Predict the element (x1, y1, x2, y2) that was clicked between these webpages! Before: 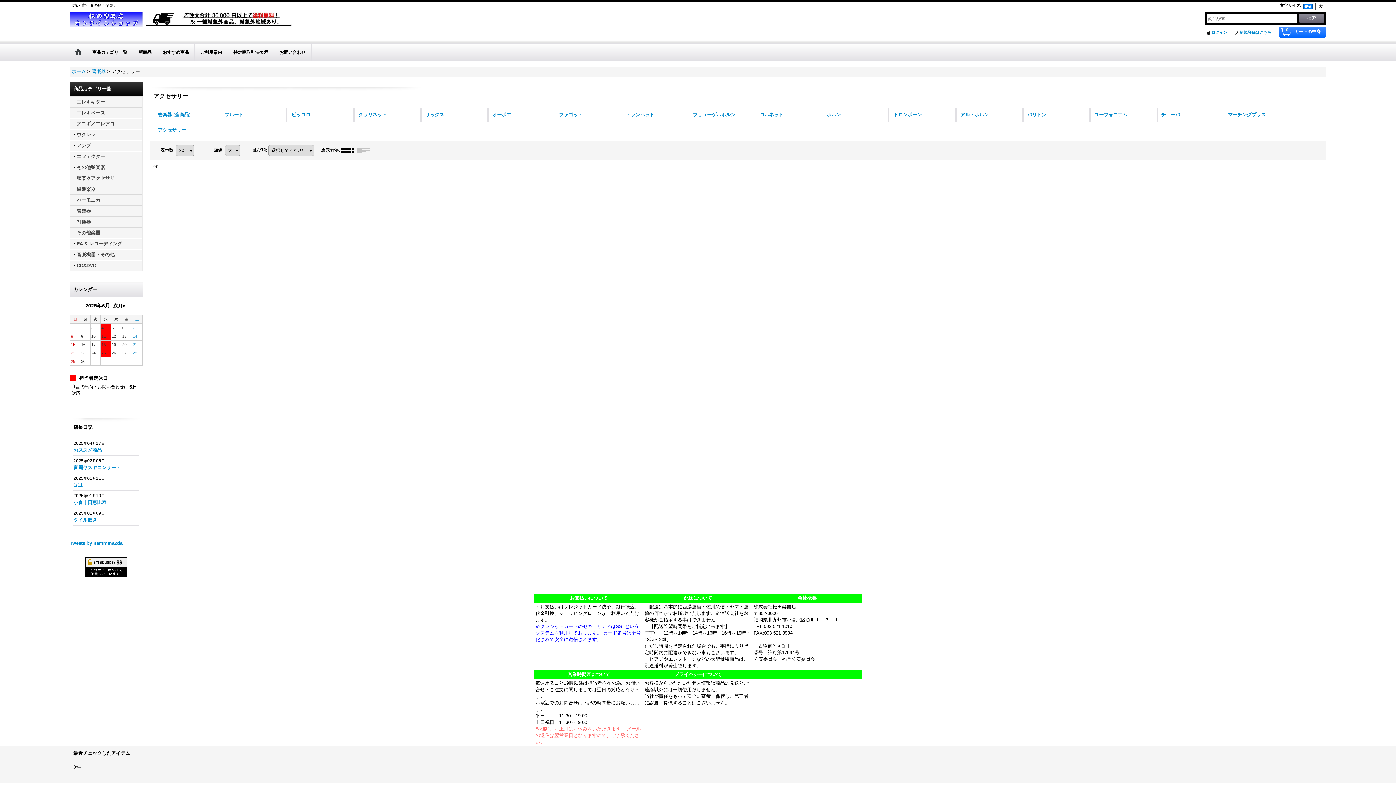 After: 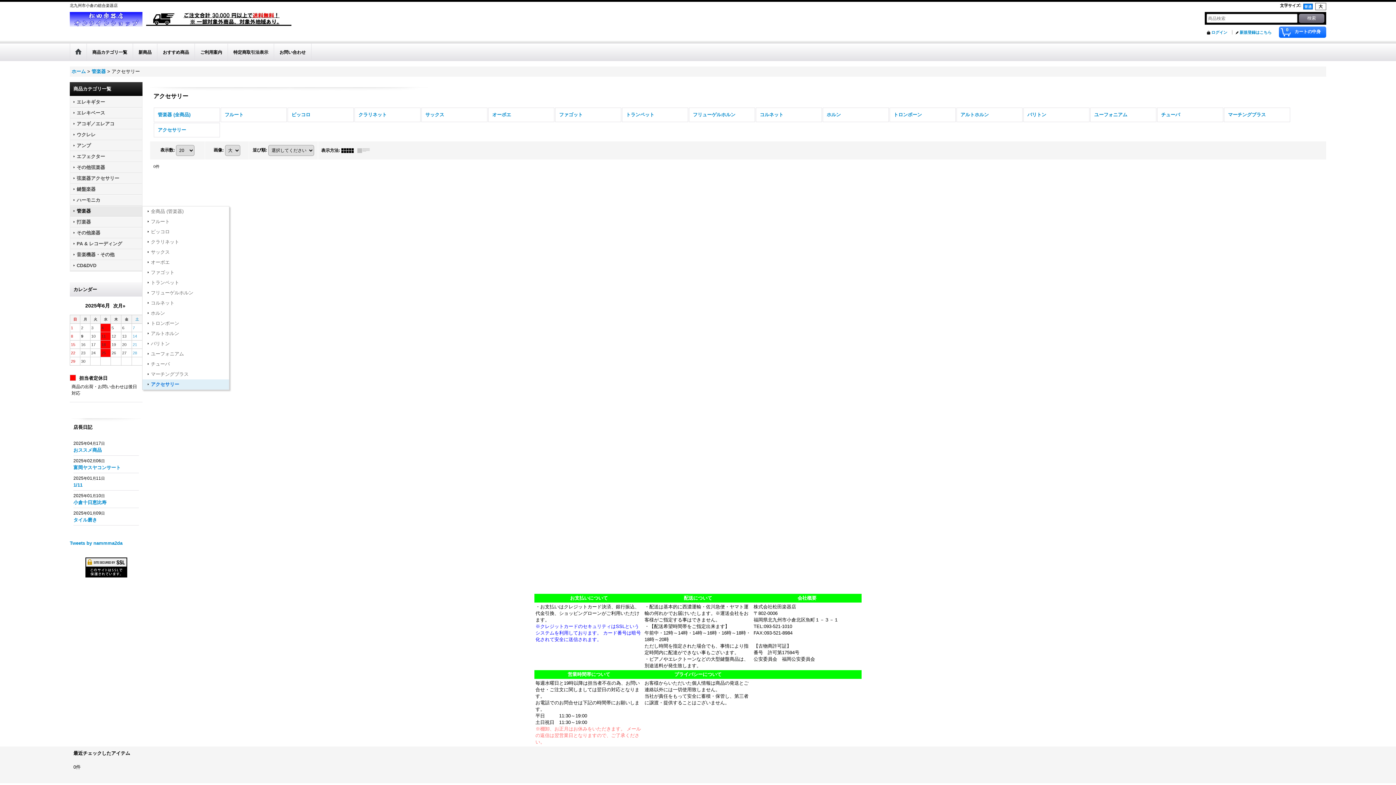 Action: label: 管楽器 bbox: (70, 206, 142, 216)